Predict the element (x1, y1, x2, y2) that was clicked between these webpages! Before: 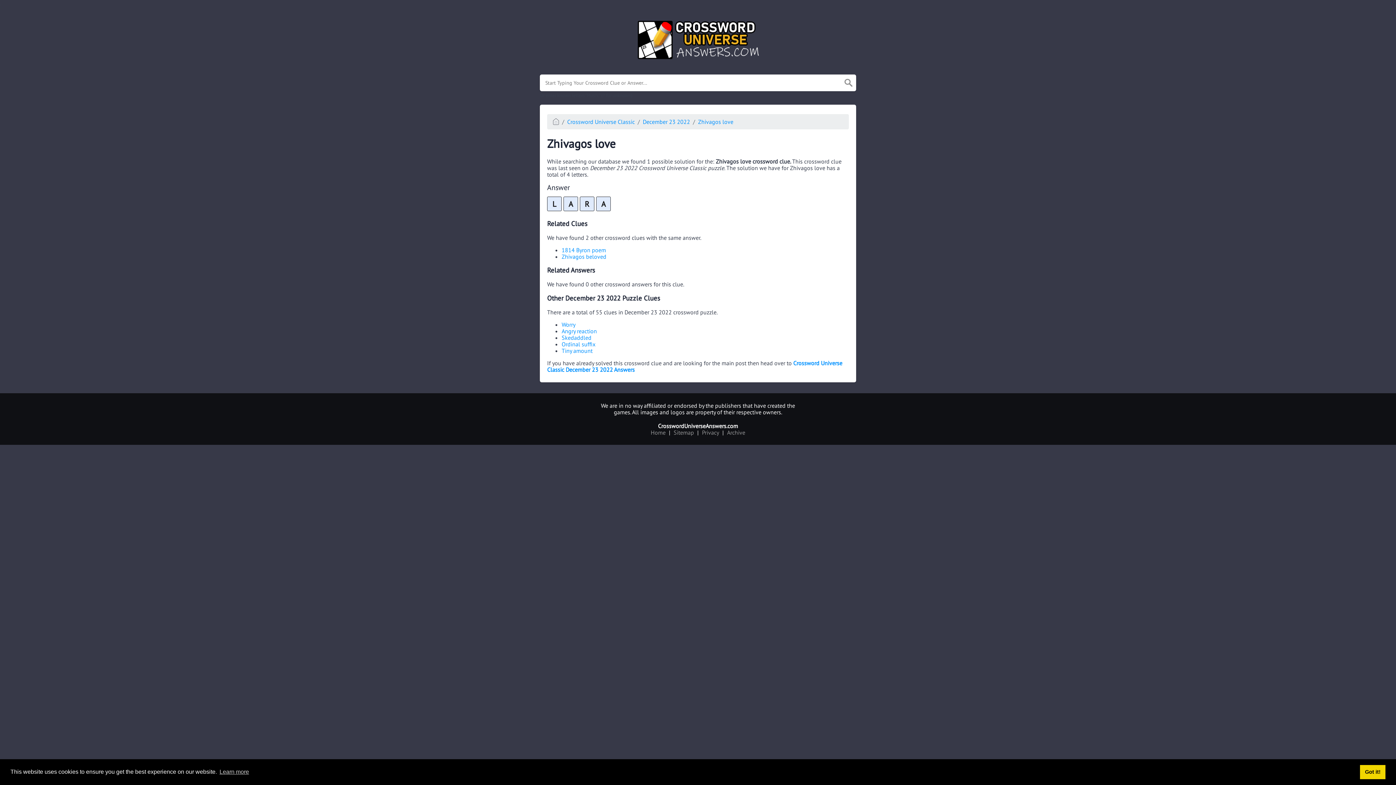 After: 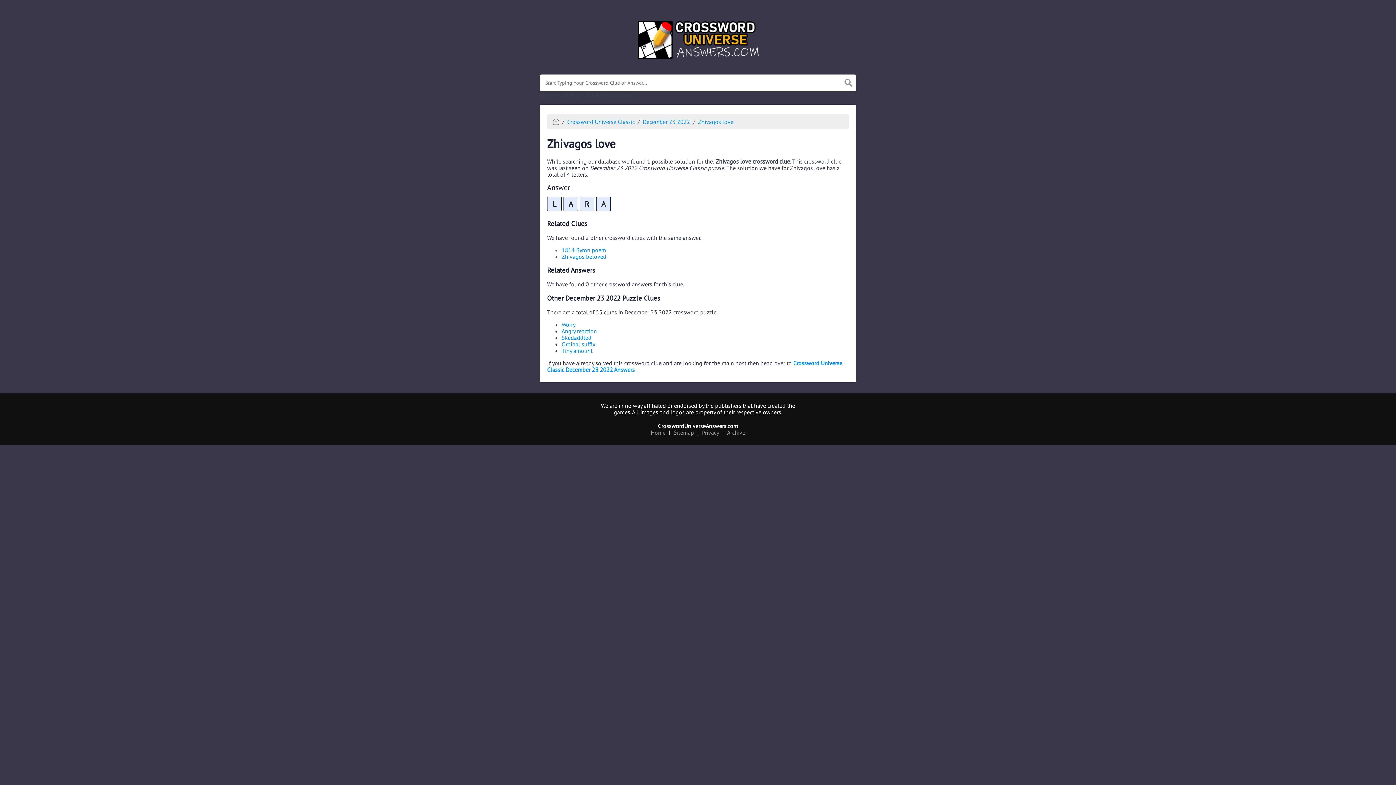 Action: bbox: (1360, 765, 1385, 779) label: dismiss cookie message